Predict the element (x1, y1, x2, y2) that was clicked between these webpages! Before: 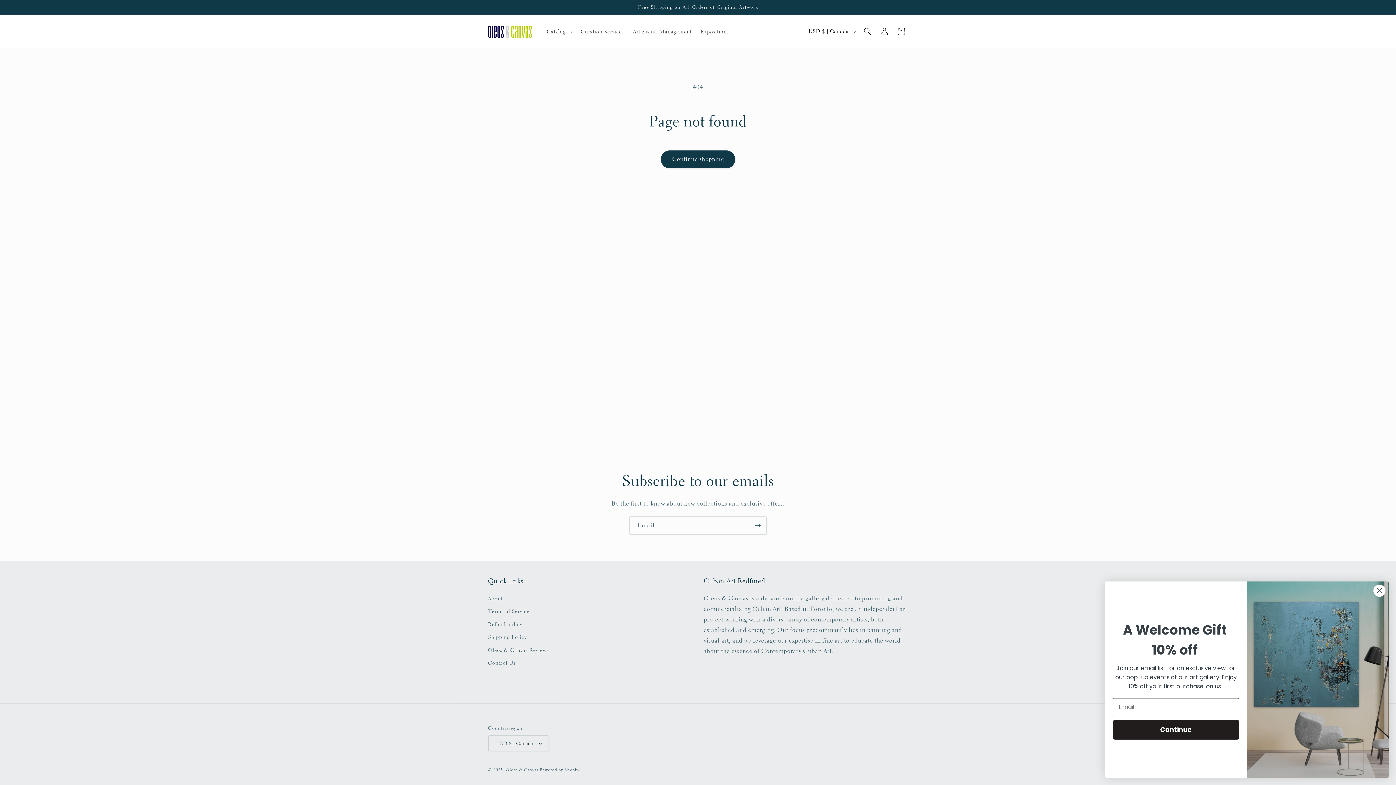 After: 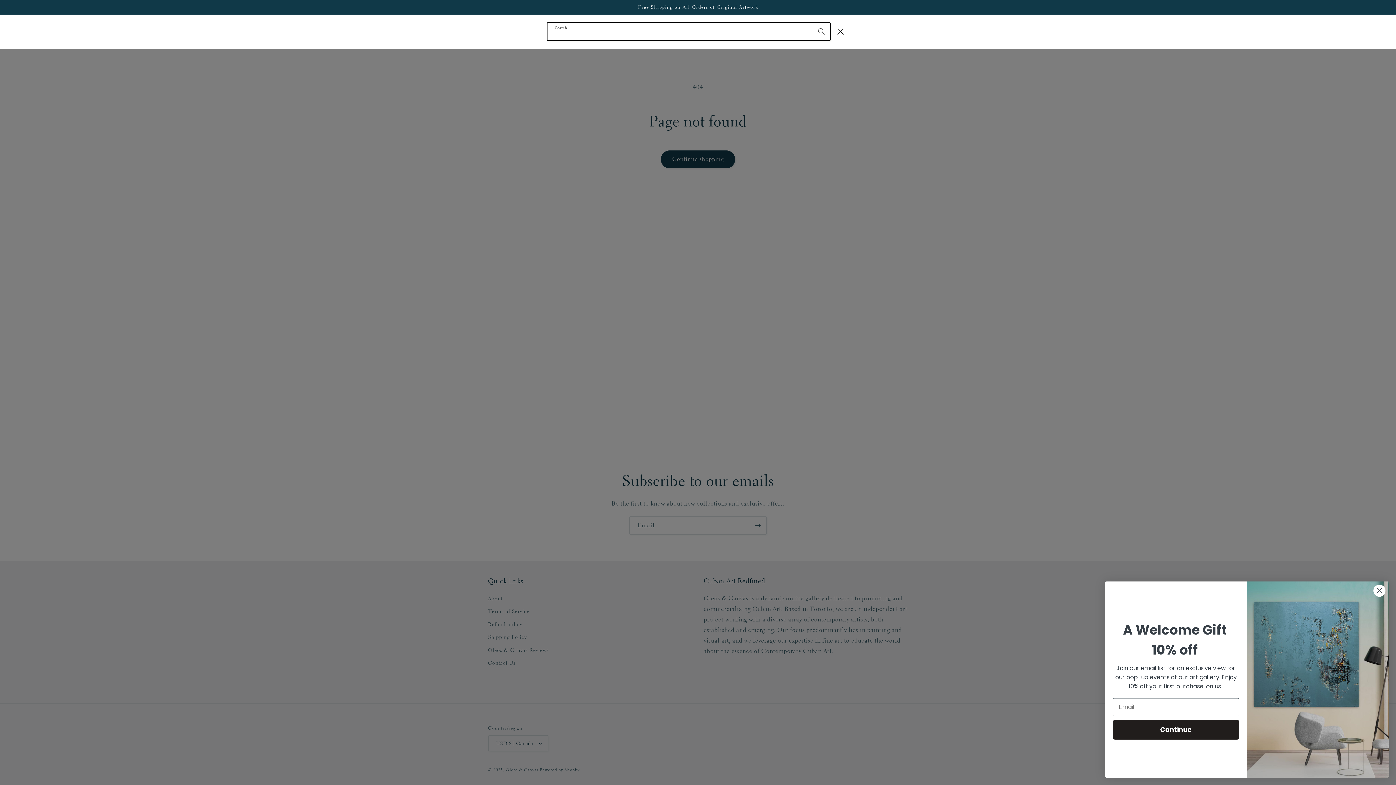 Action: bbox: (859, 23, 876, 39) label: Search